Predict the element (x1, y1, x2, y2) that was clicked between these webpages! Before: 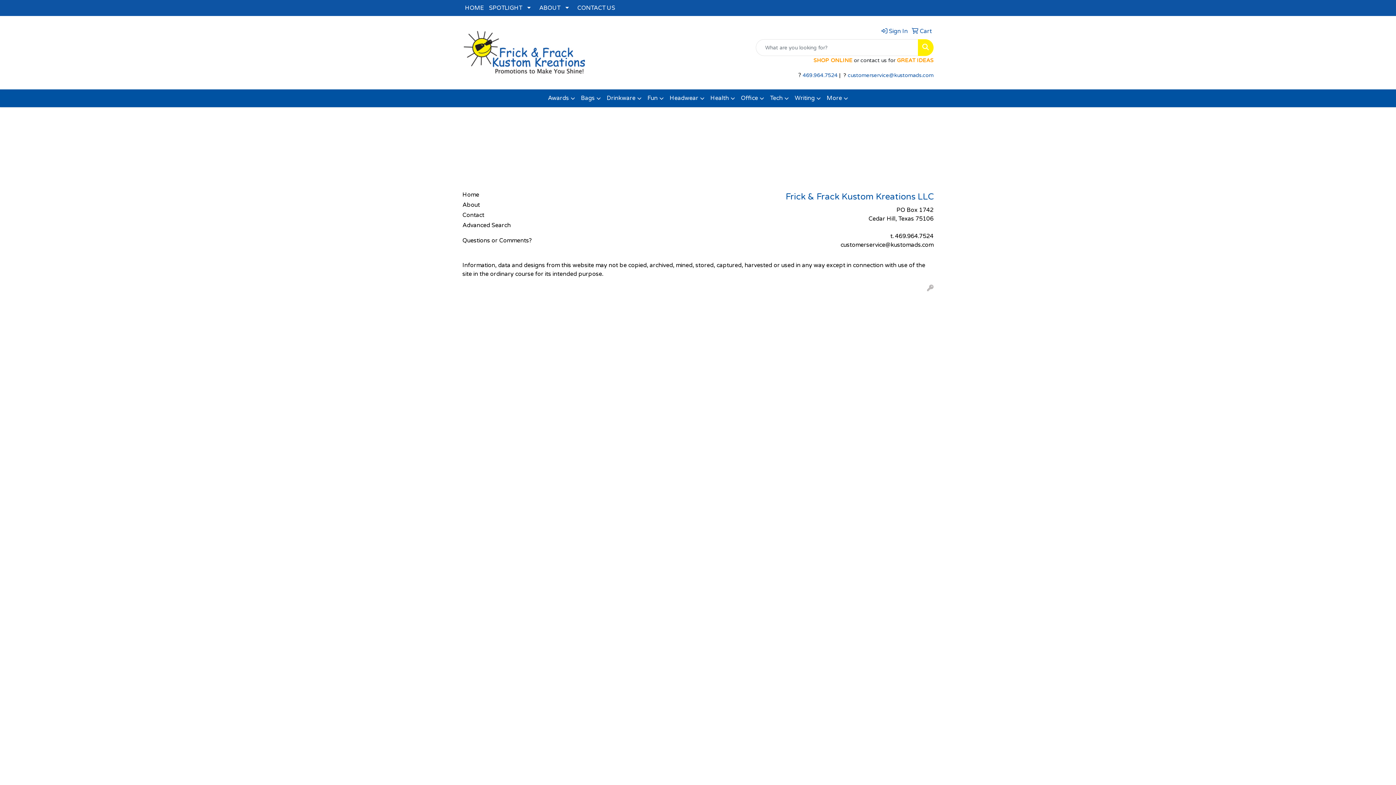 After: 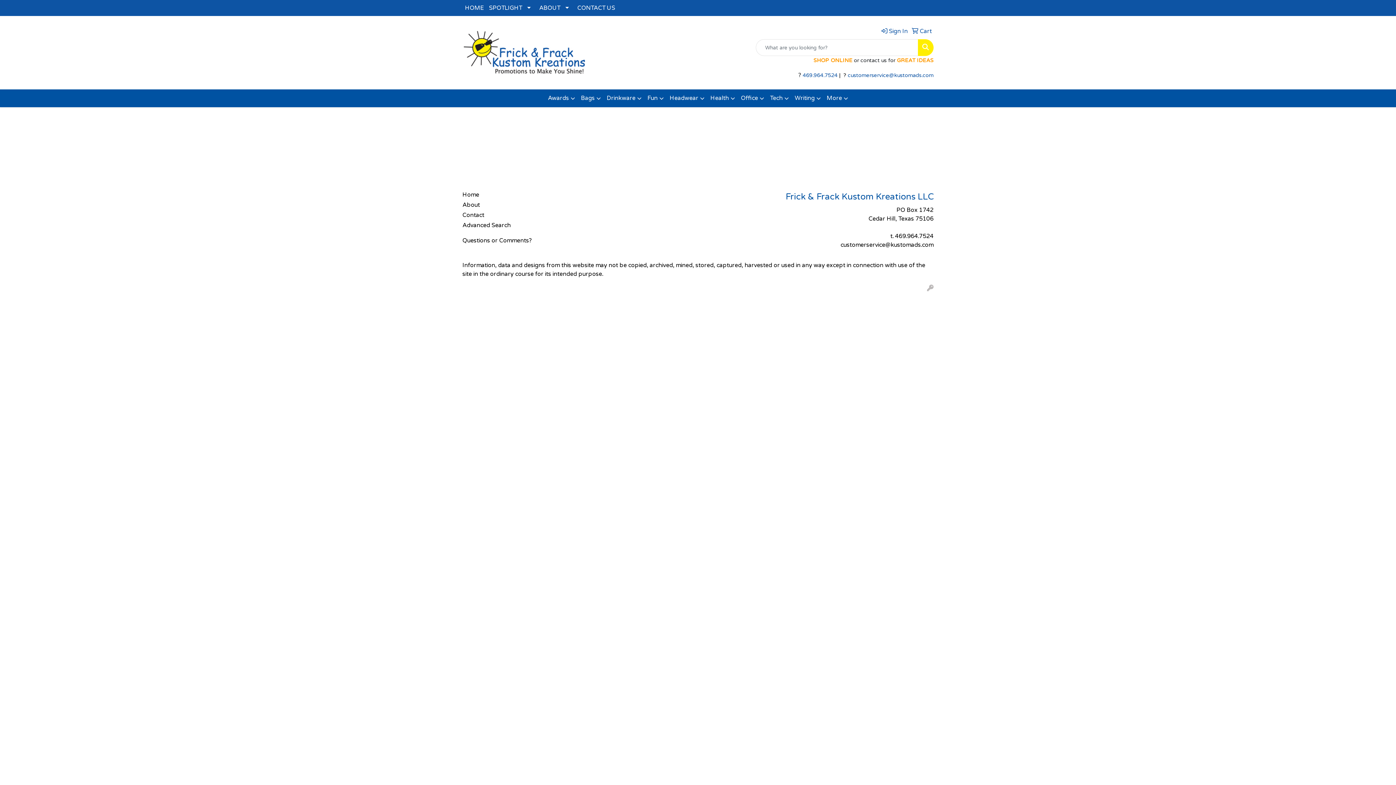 Action: bbox: (462, 220, 533, 230) label: Advanced Search